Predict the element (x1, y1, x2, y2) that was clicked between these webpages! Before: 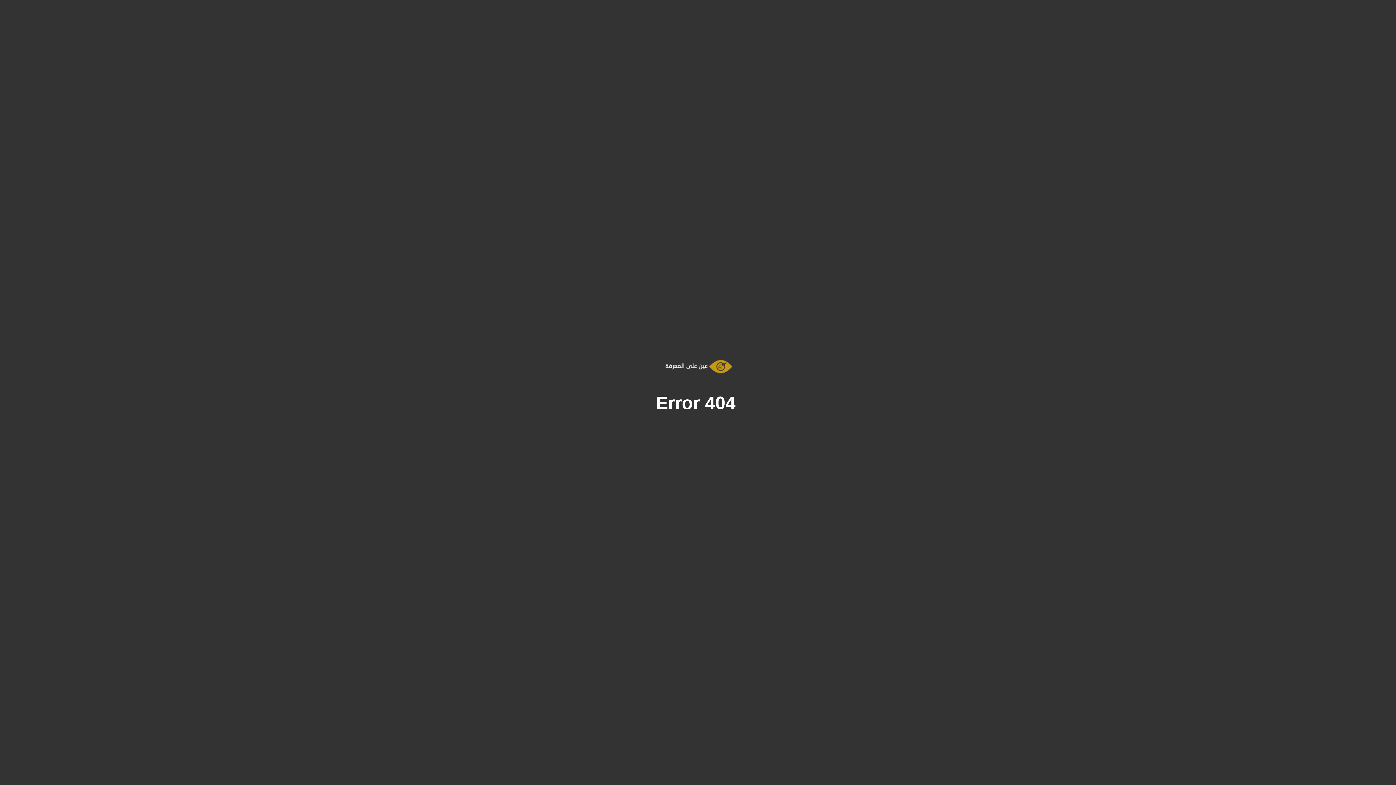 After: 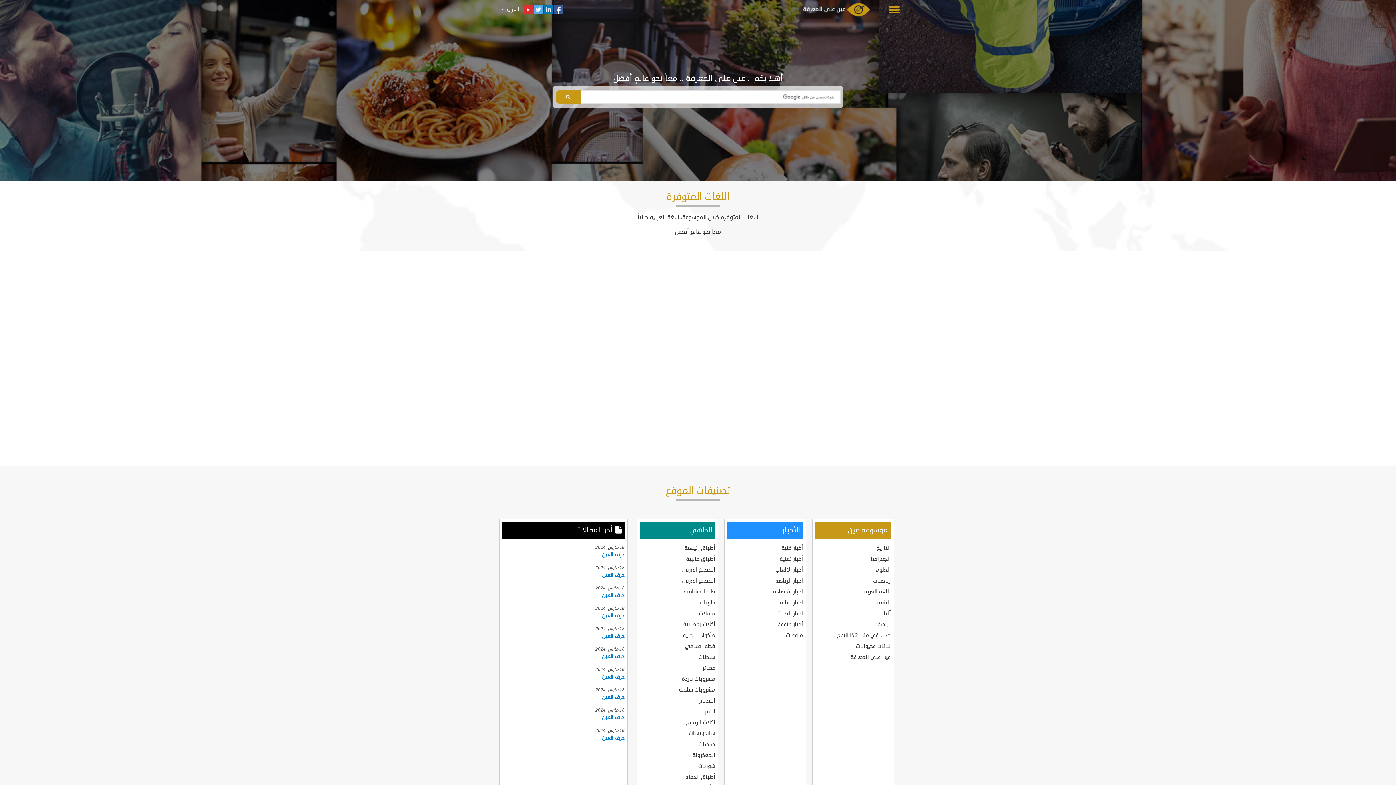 Action: bbox: (662, 369, 733, 375)